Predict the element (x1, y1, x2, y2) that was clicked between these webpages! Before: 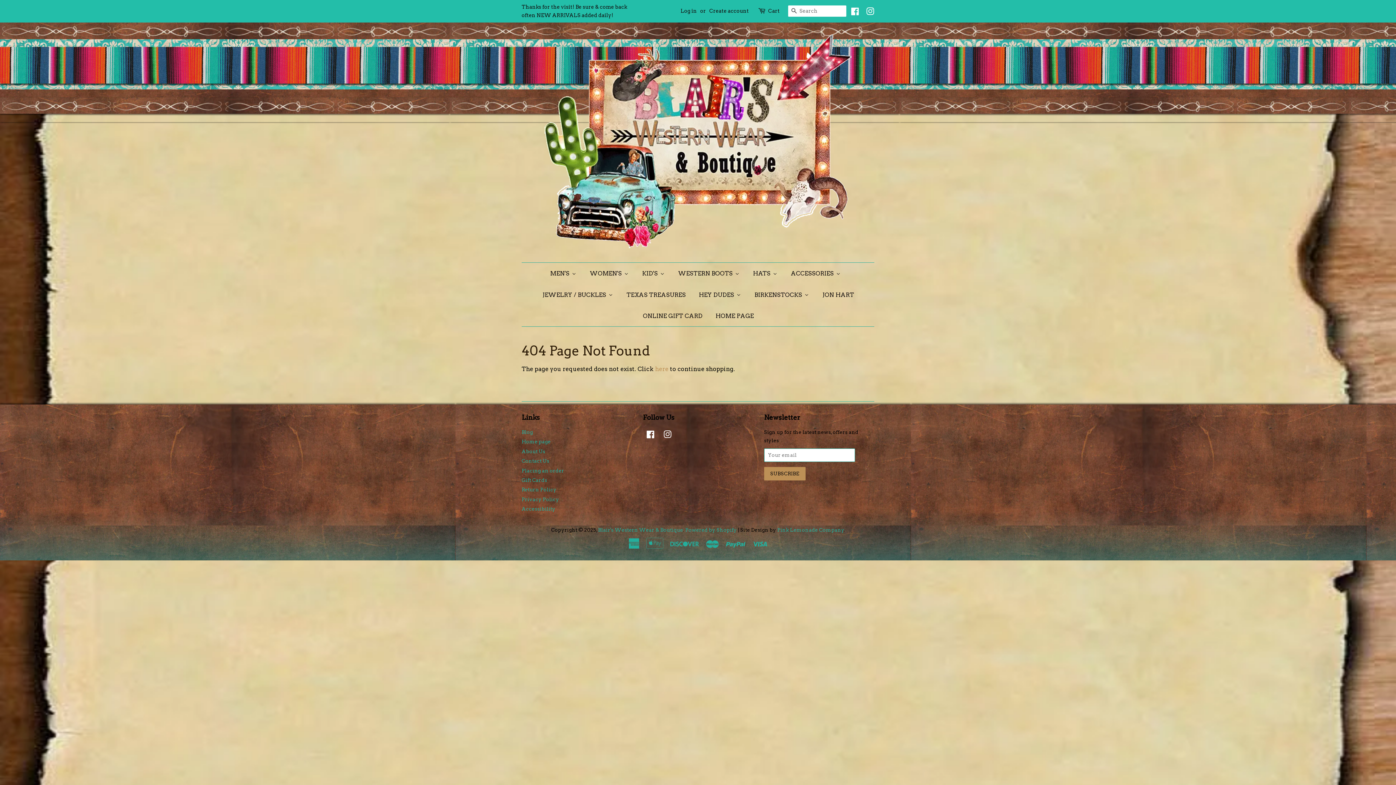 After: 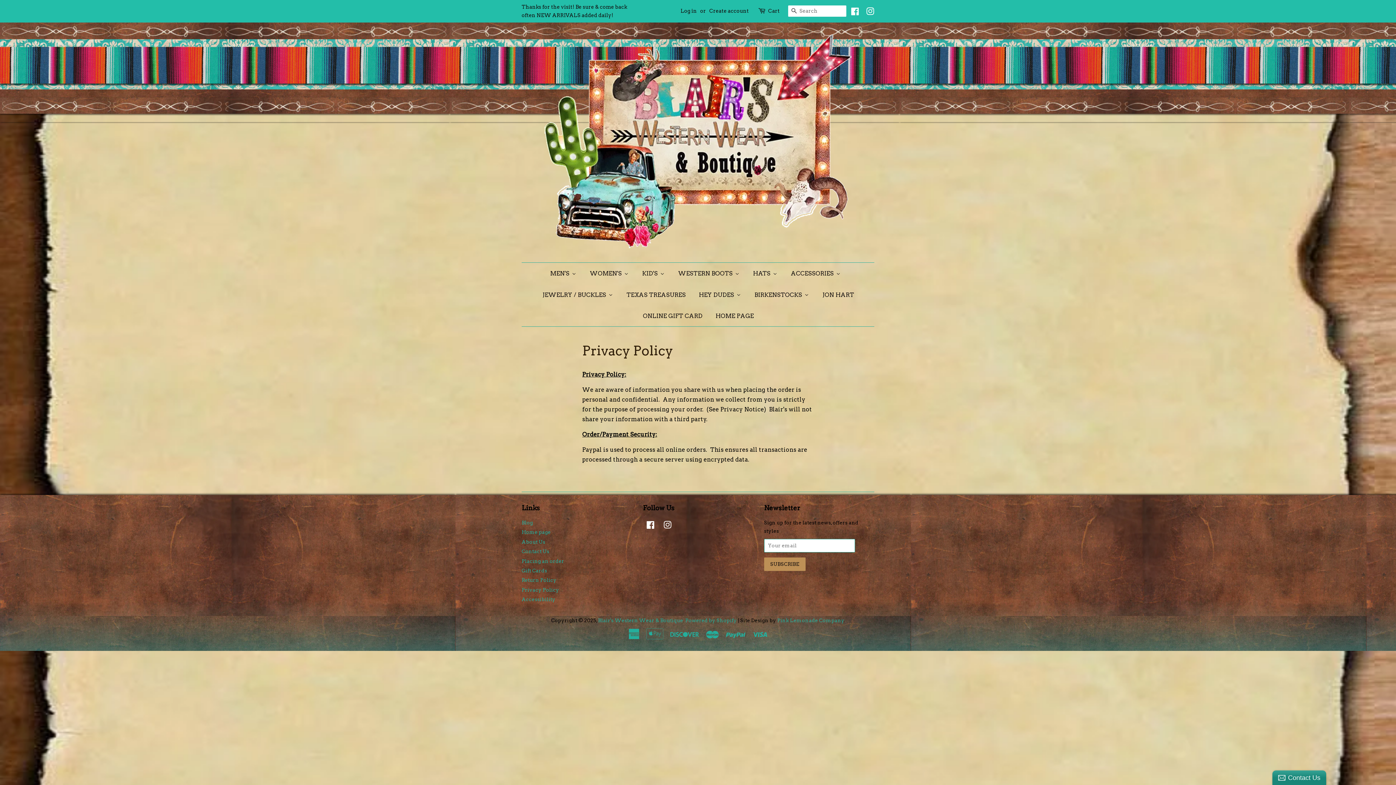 Action: label: Privacy Policy bbox: (521, 496, 559, 502)